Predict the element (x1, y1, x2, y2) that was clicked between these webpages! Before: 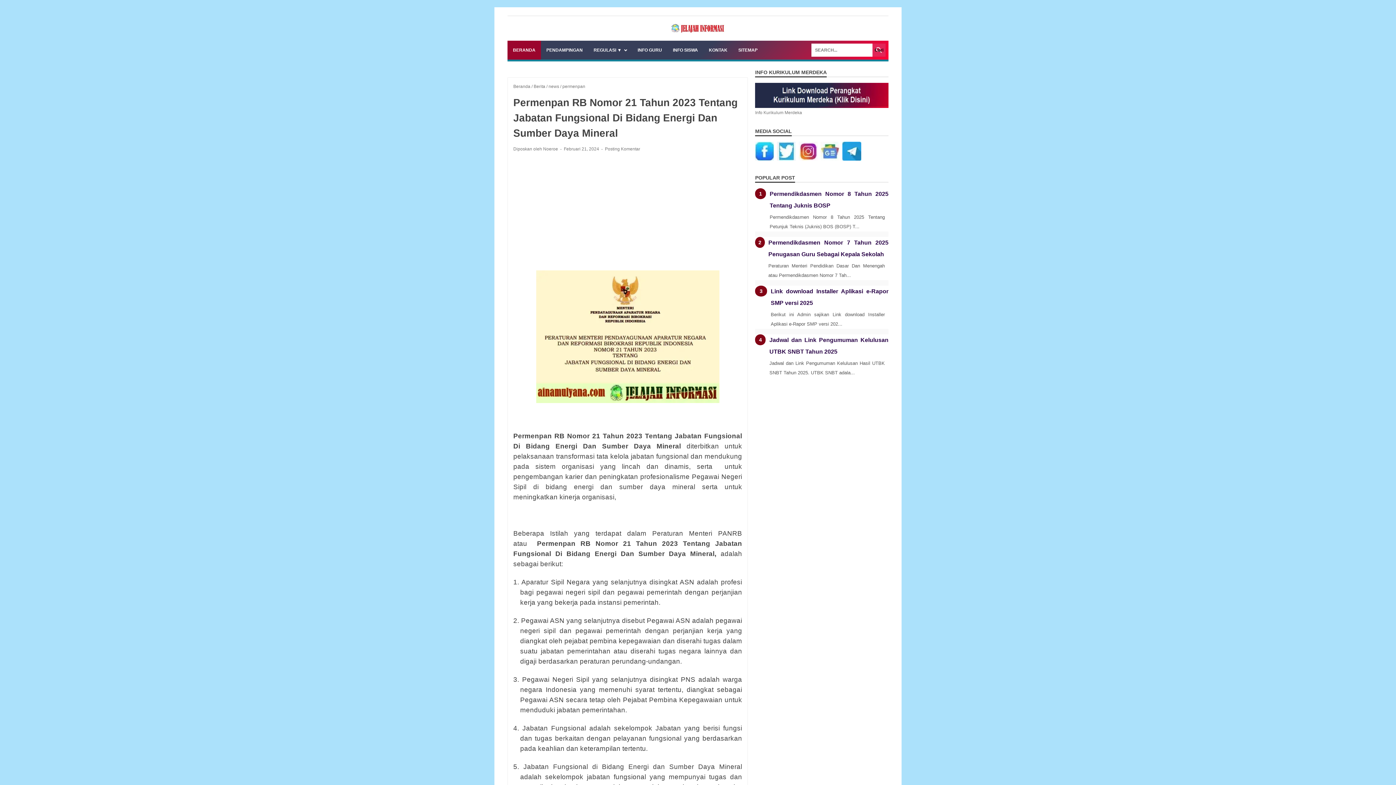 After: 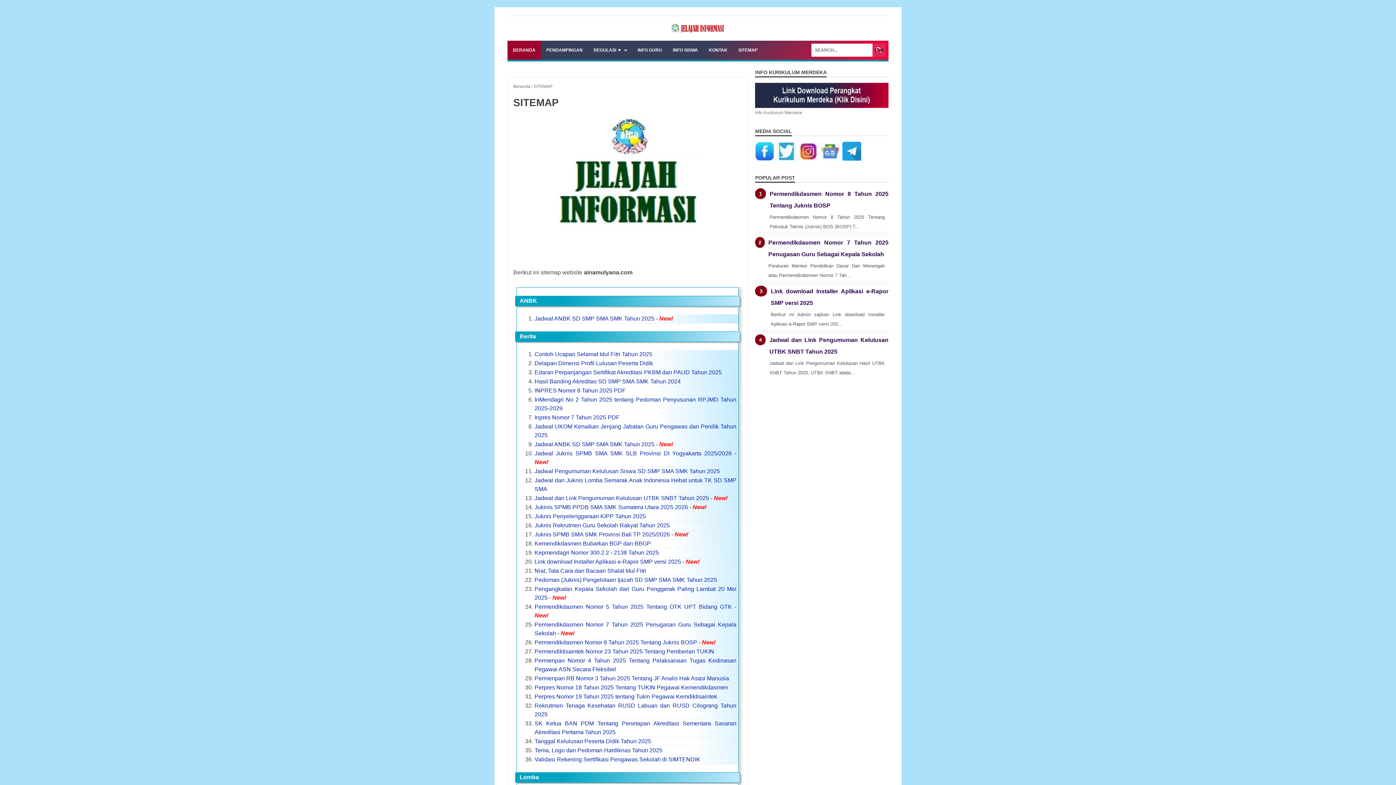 Action: label: SITEMAP bbox: (733, 40, 763, 59)